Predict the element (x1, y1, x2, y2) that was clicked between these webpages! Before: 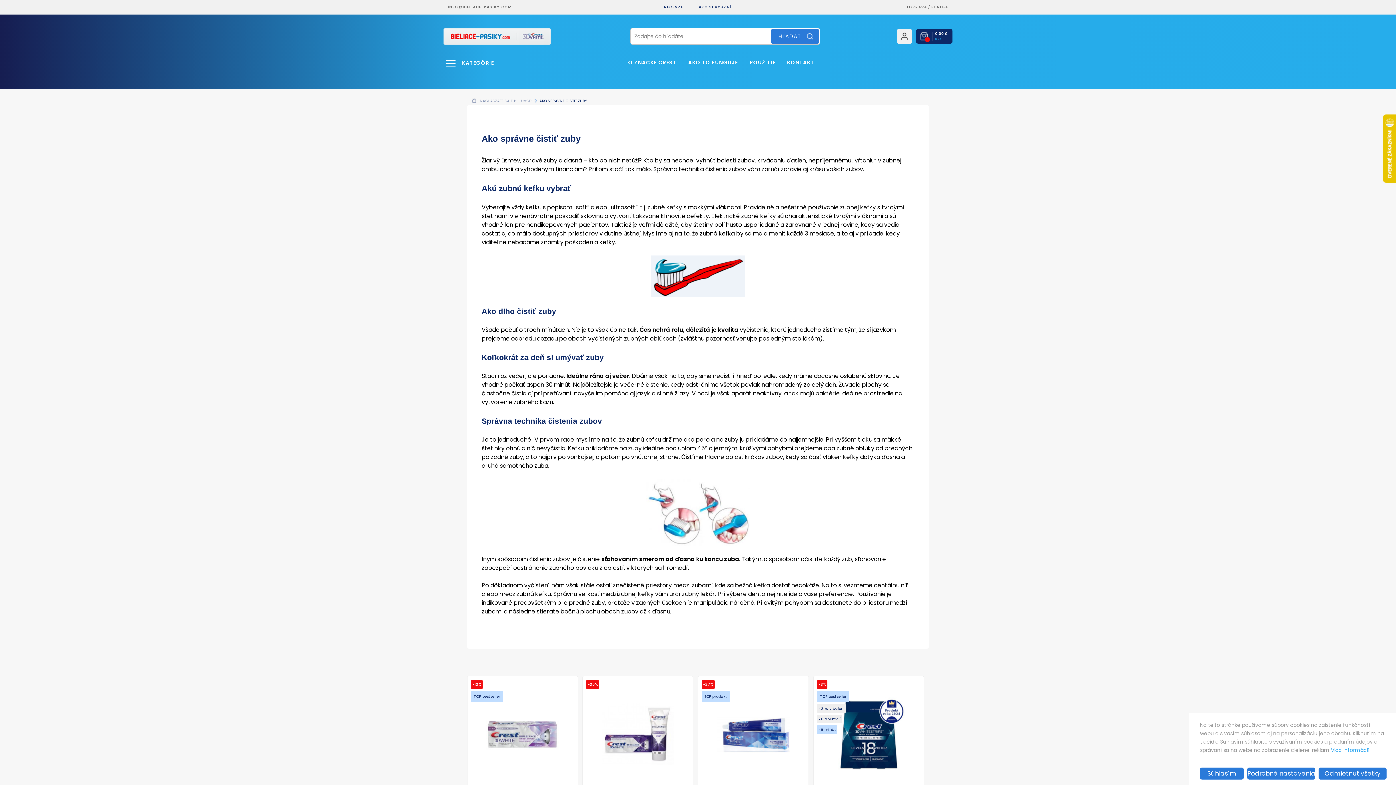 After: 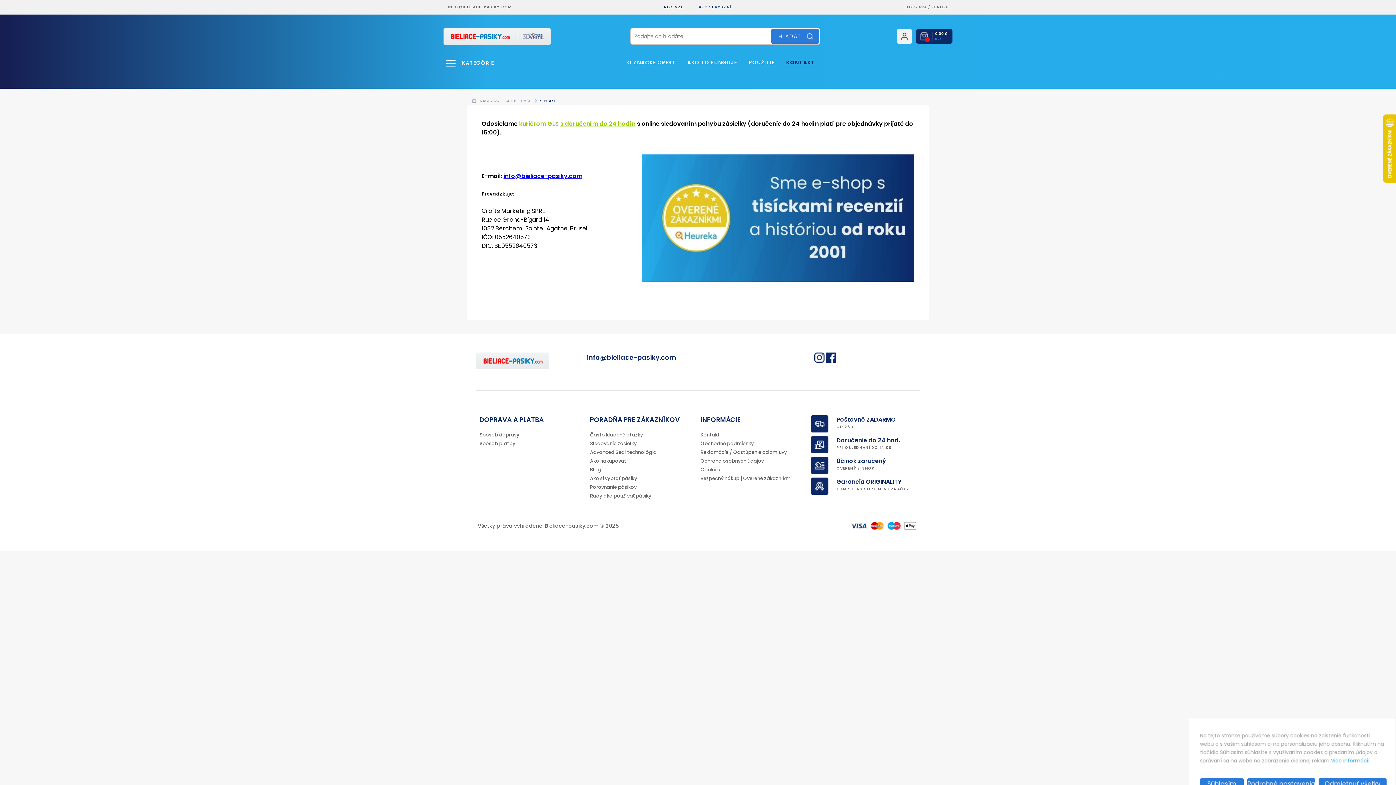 Action: label: KONTAKT bbox: (782, 57, 819, 66)